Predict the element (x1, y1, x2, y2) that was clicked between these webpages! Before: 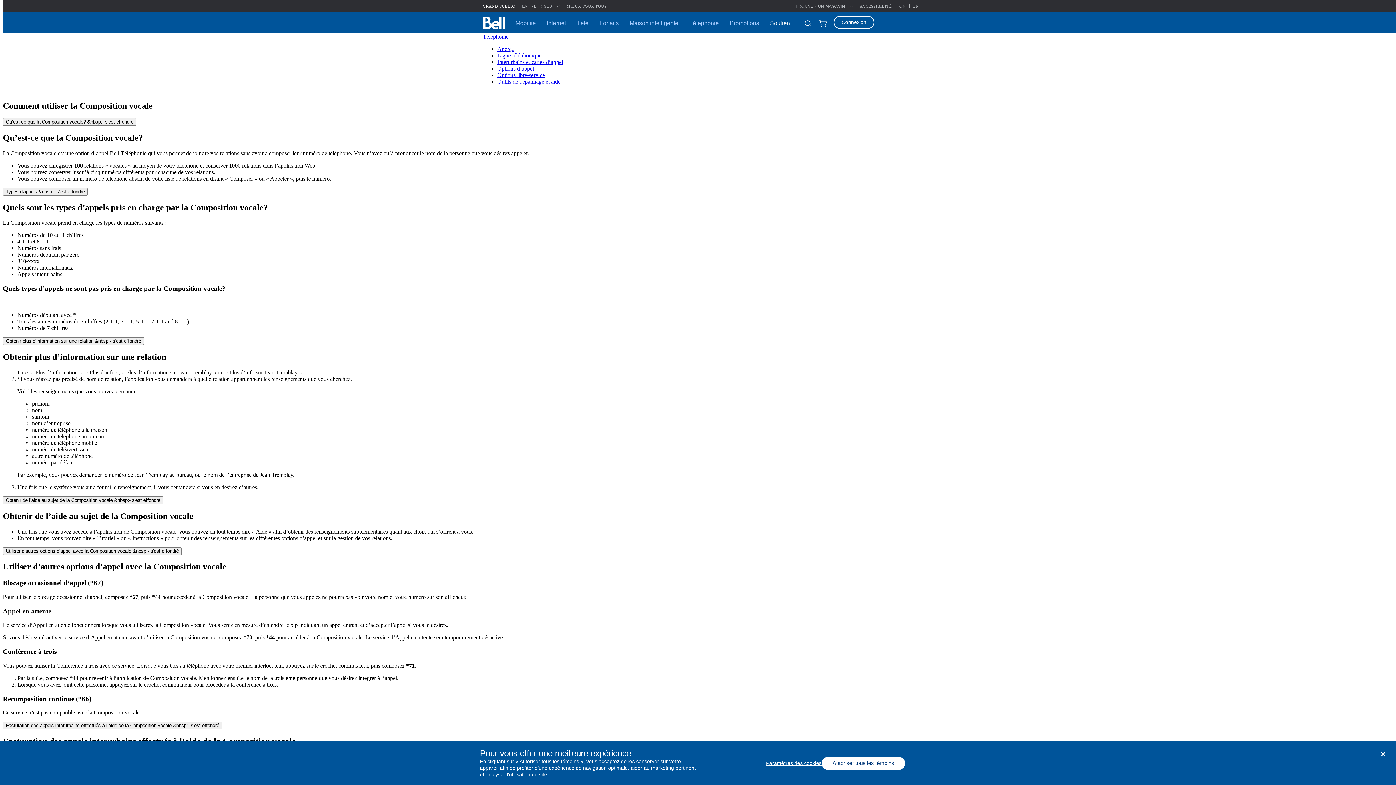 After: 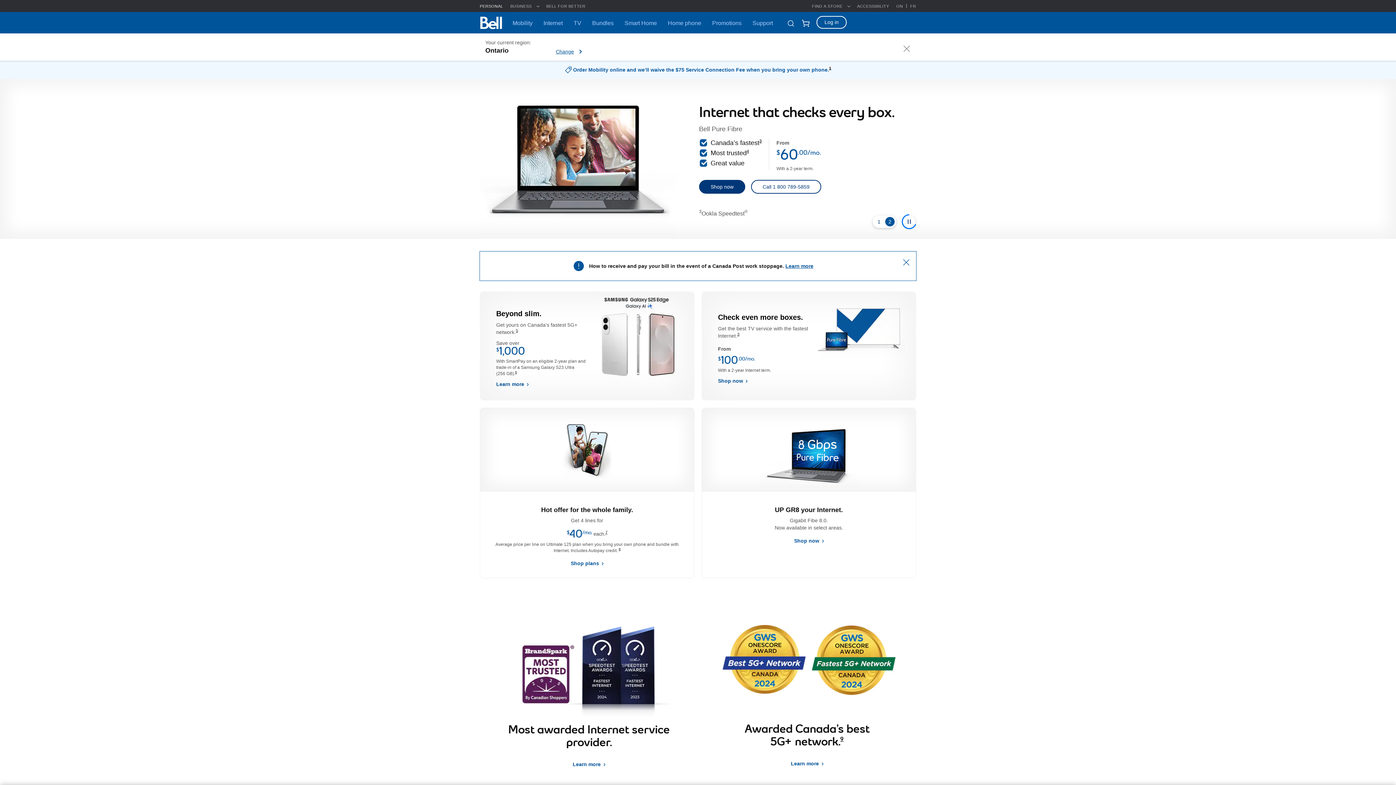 Action: label: Bell Home Page bbox: (482, 12, 506, 33)